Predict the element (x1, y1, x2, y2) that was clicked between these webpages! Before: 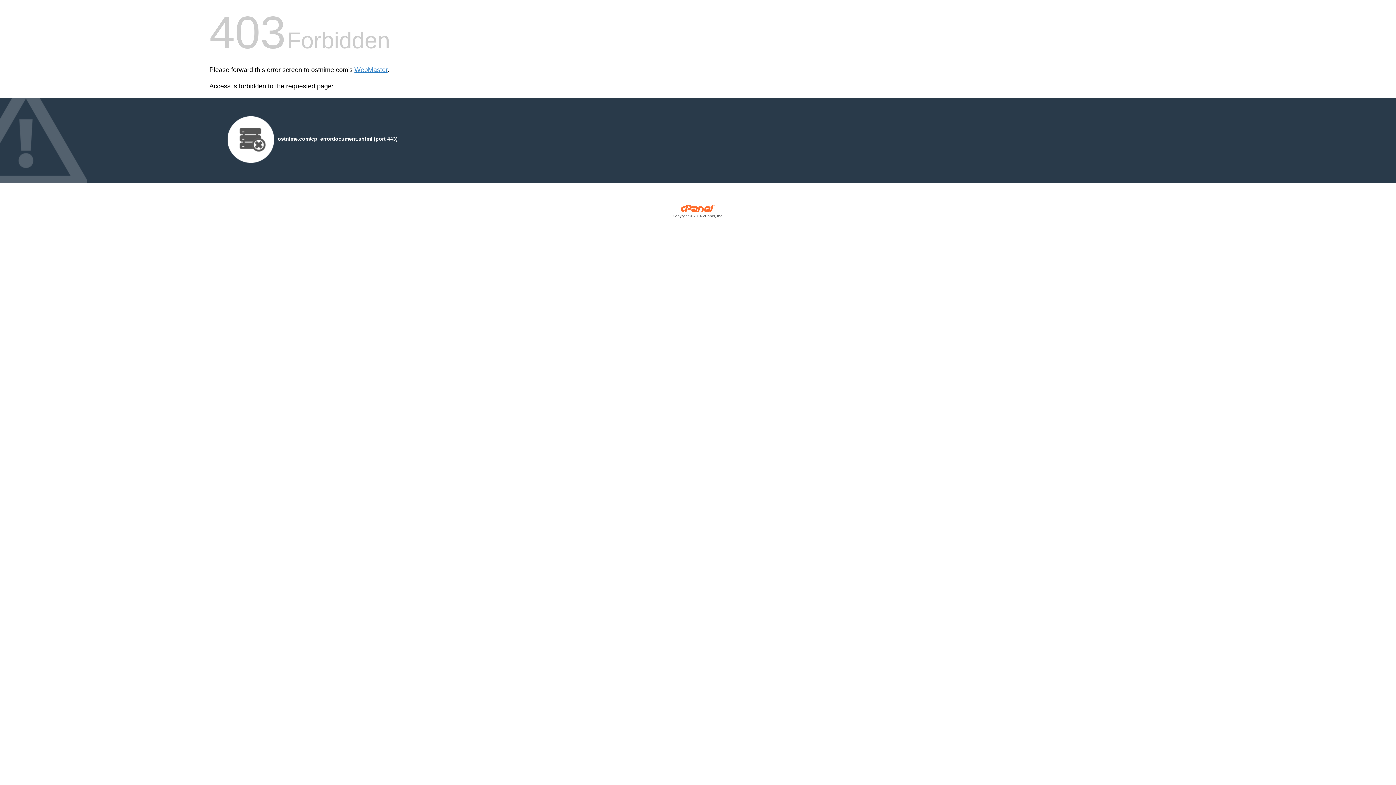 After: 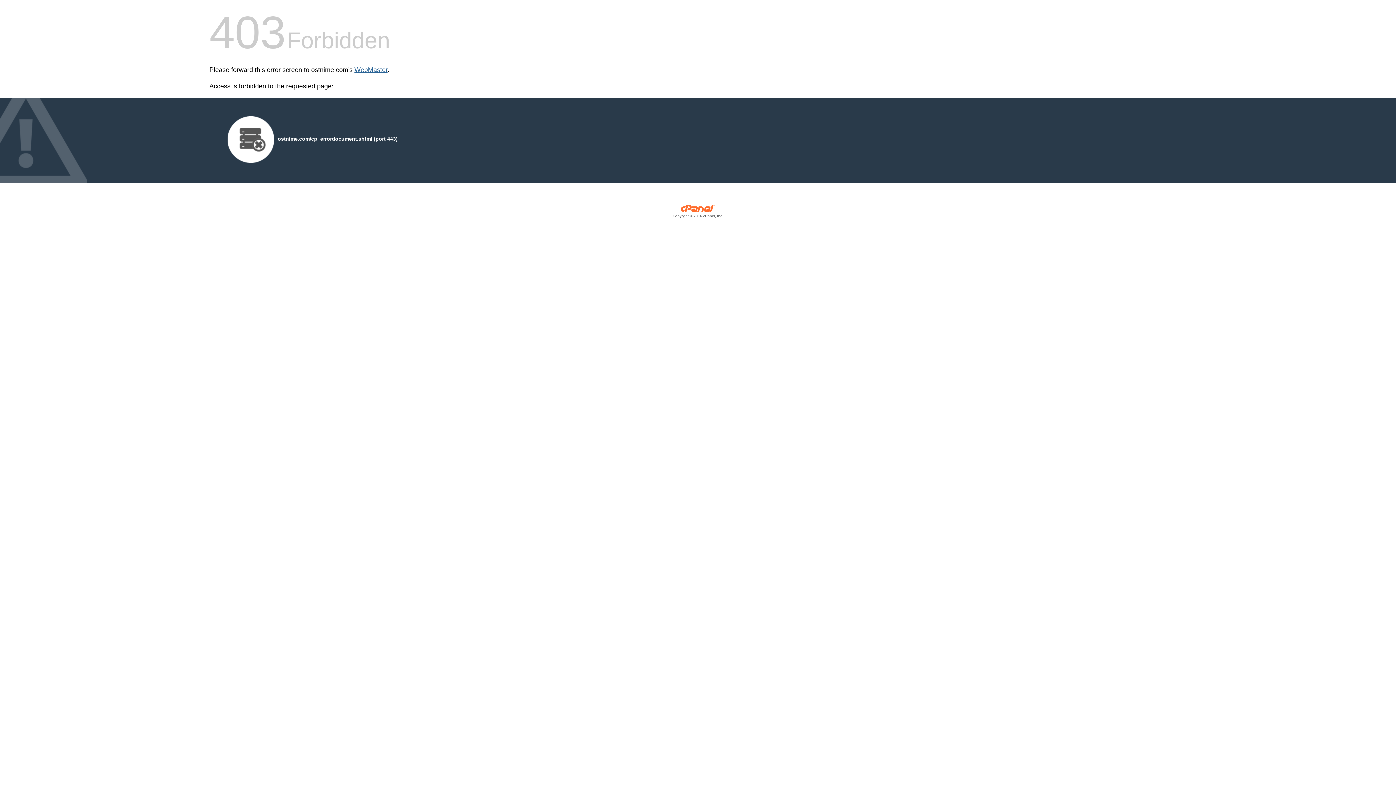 Action: label: WebMaster bbox: (354, 66, 387, 73)